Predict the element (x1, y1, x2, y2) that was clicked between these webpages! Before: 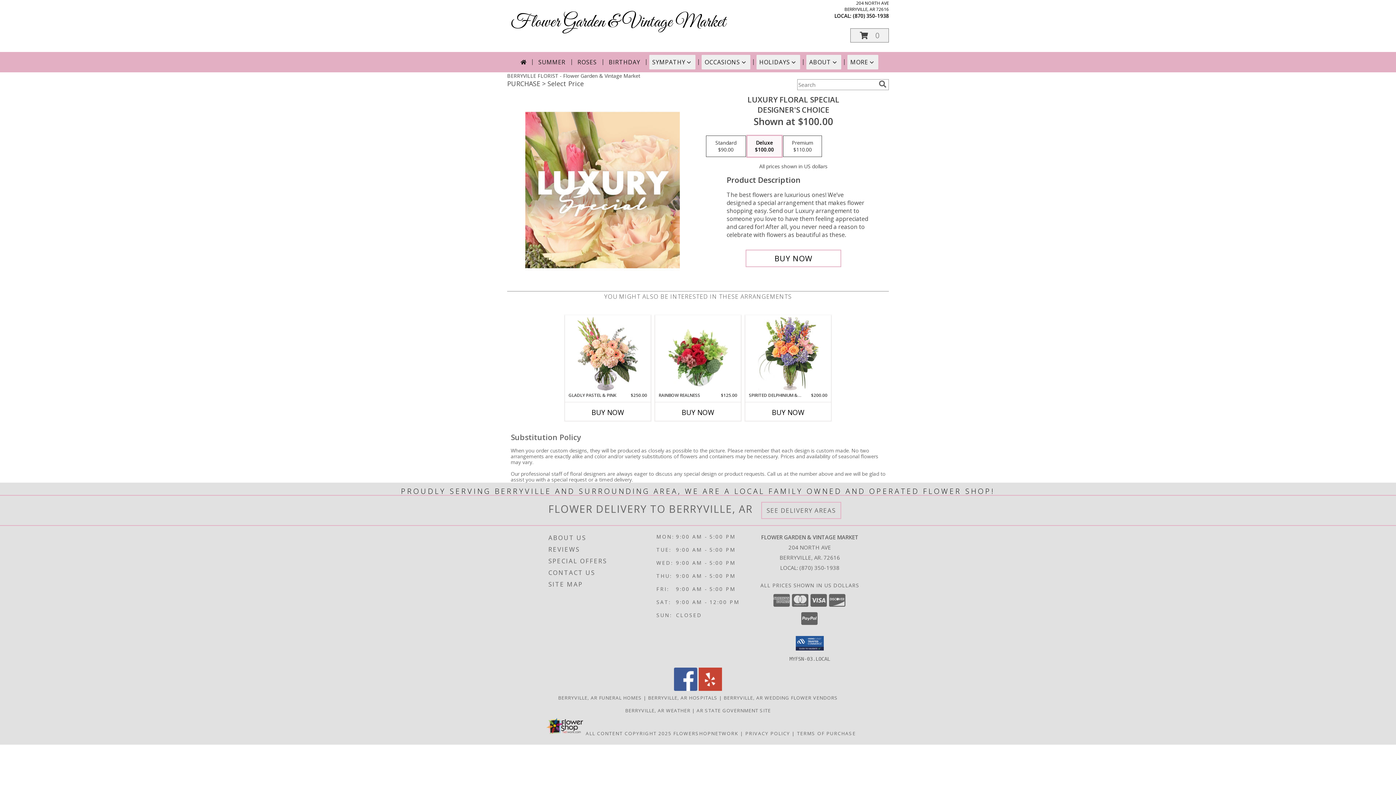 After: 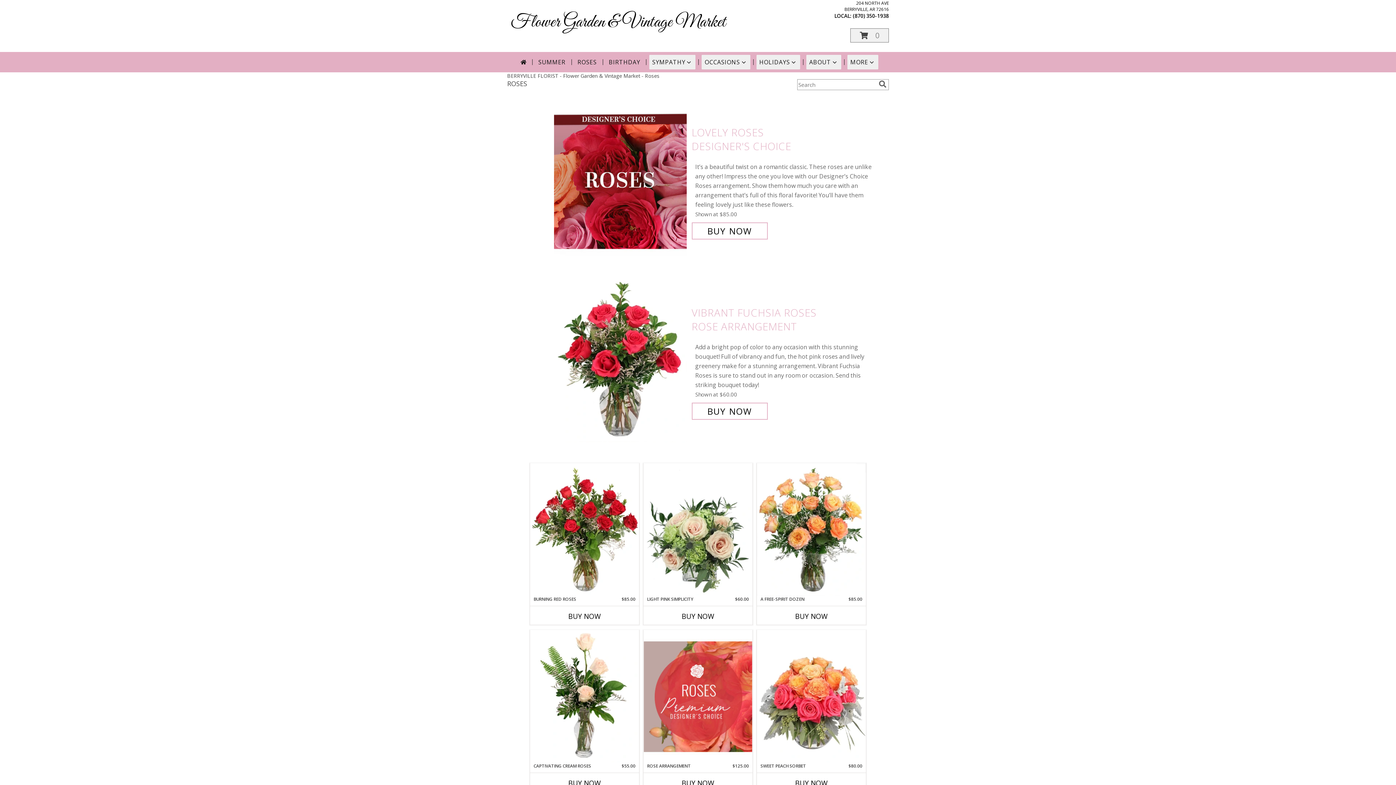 Action: label: ROSES bbox: (574, 54, 599, 69)